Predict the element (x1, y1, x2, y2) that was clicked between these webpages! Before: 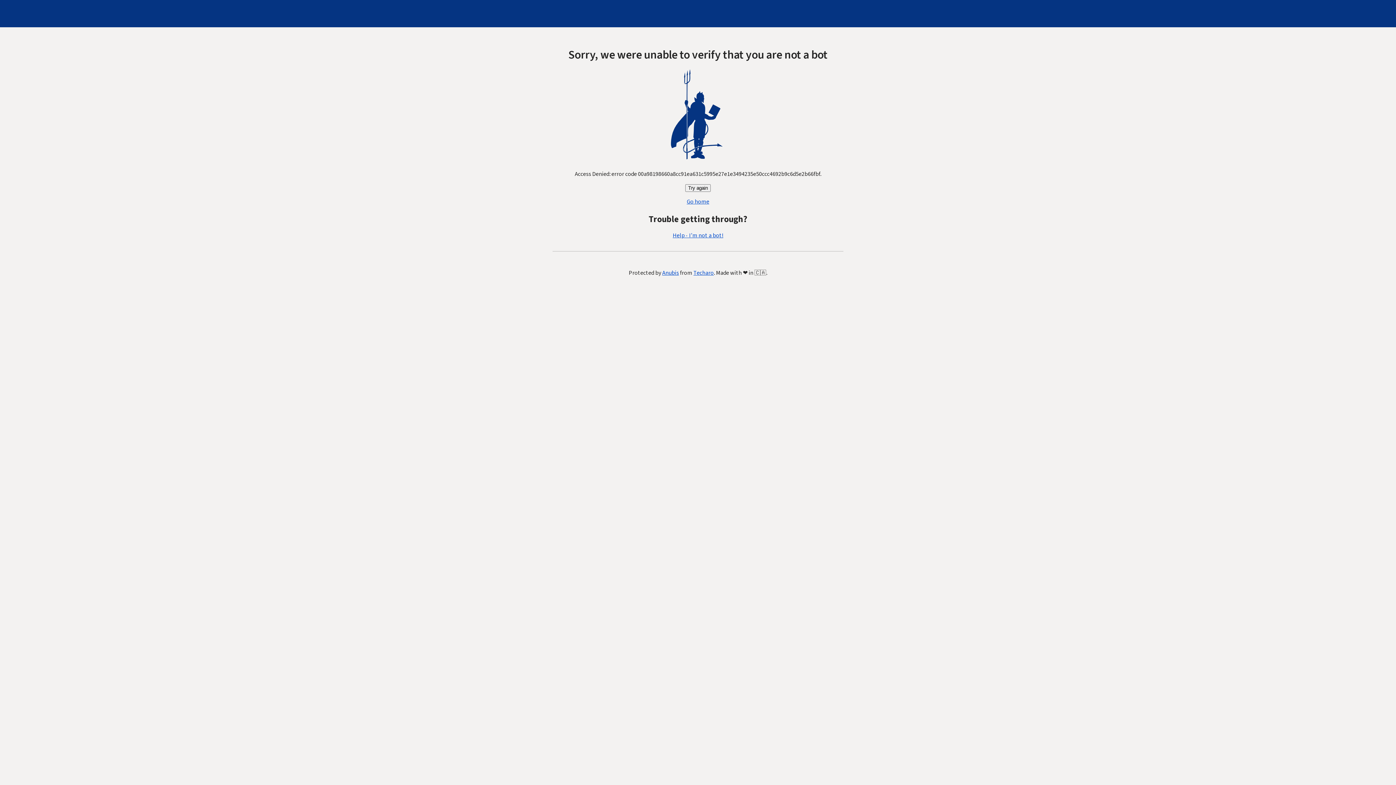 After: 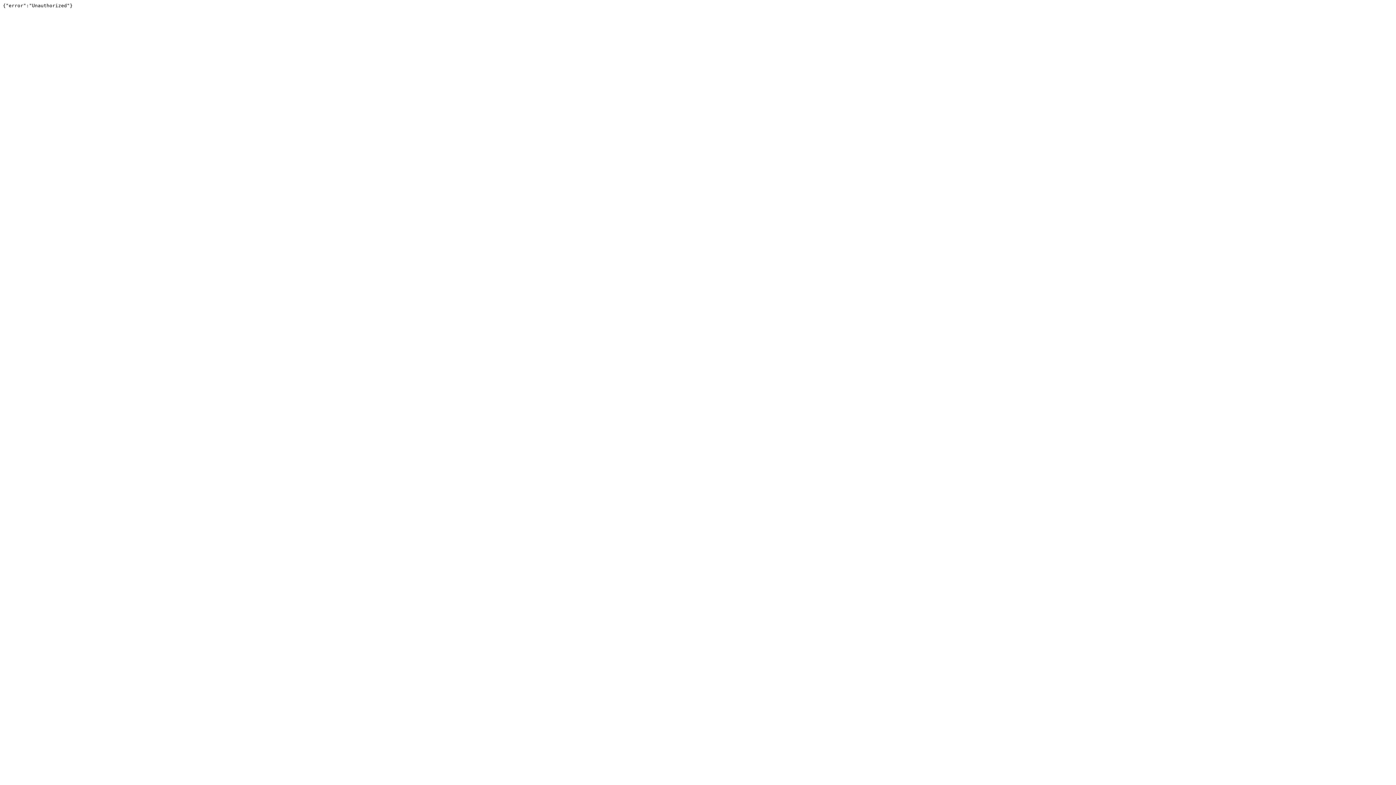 Action: bbox: (693, 269, 714, 277) label: Techaro